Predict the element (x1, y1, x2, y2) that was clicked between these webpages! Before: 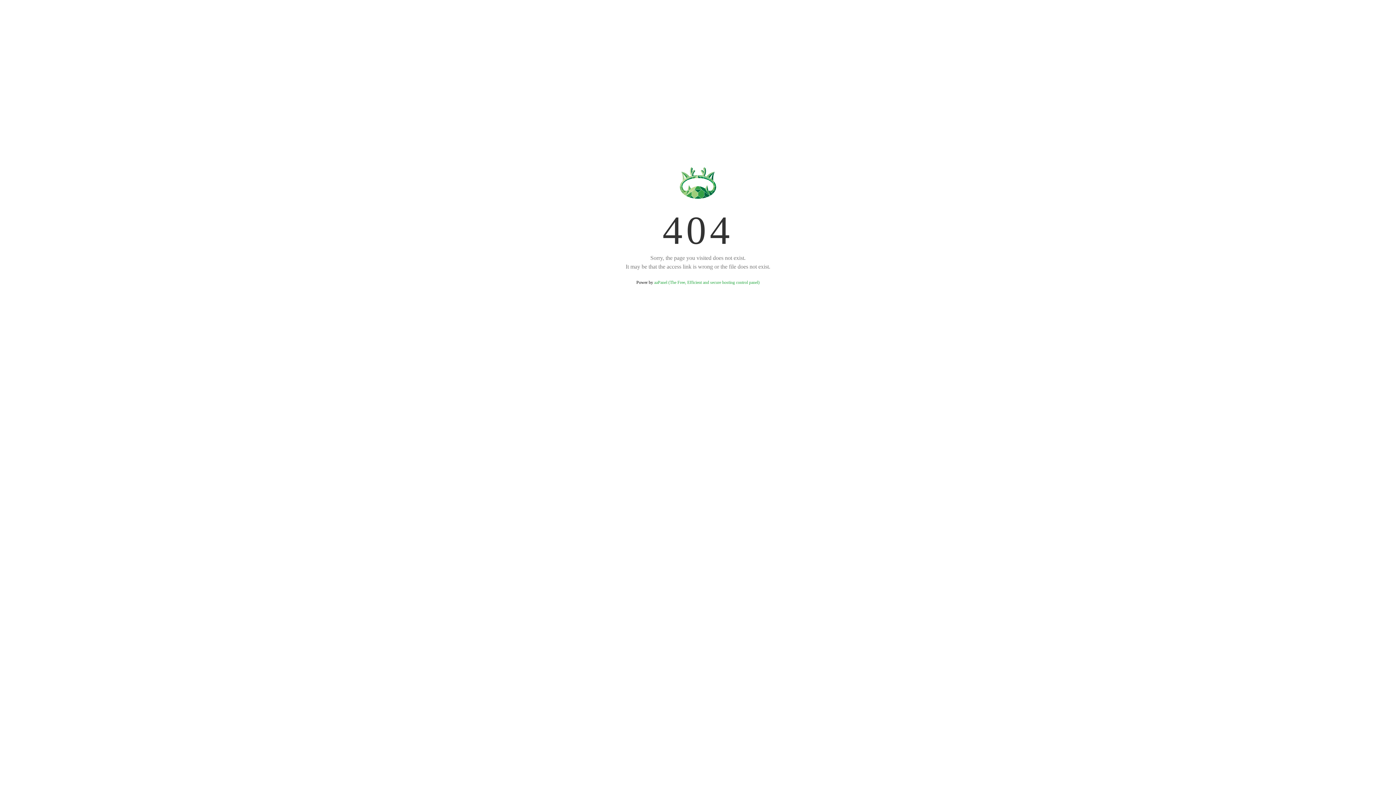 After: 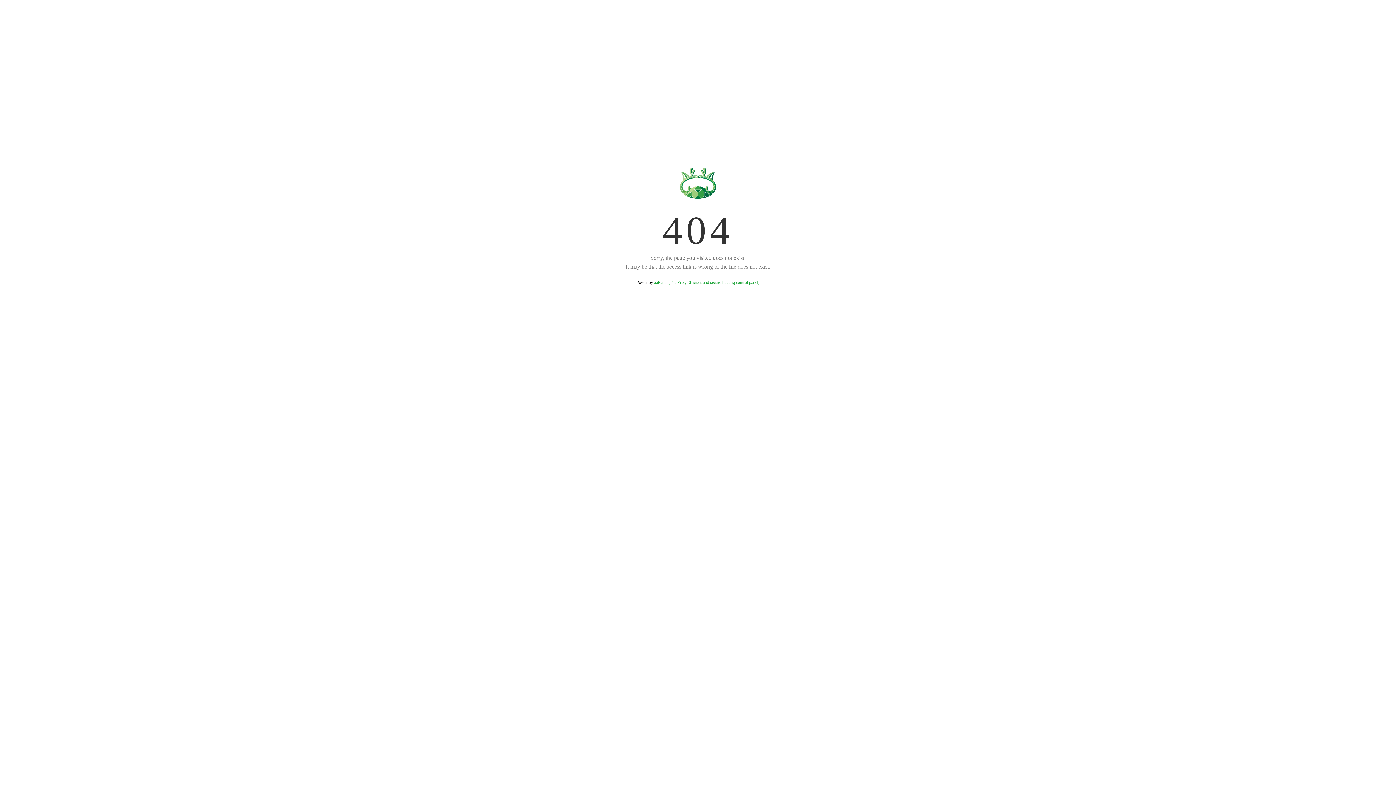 Action: label: aaPanel (The Free, Efficient and secure hosting control panel) bbox: (654, 280, 759, 285)